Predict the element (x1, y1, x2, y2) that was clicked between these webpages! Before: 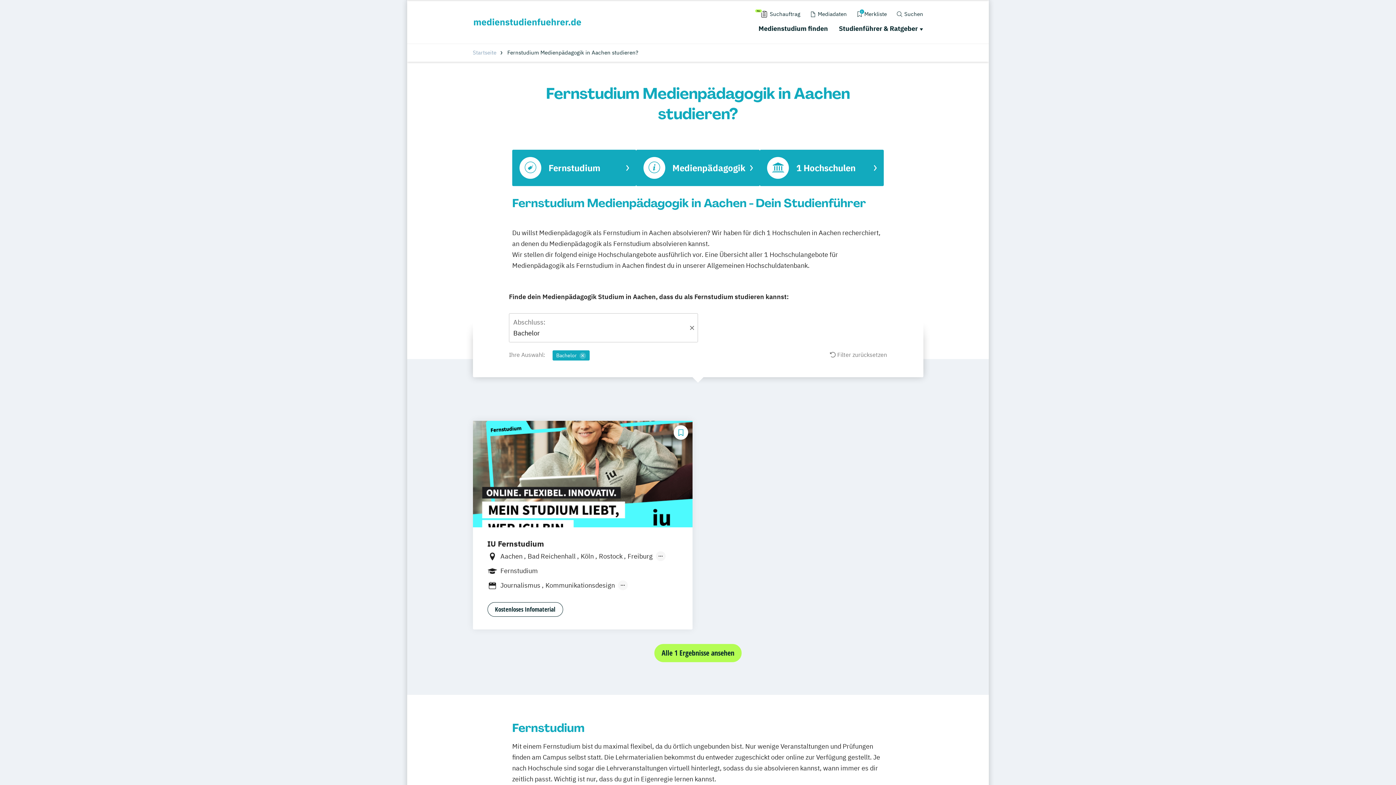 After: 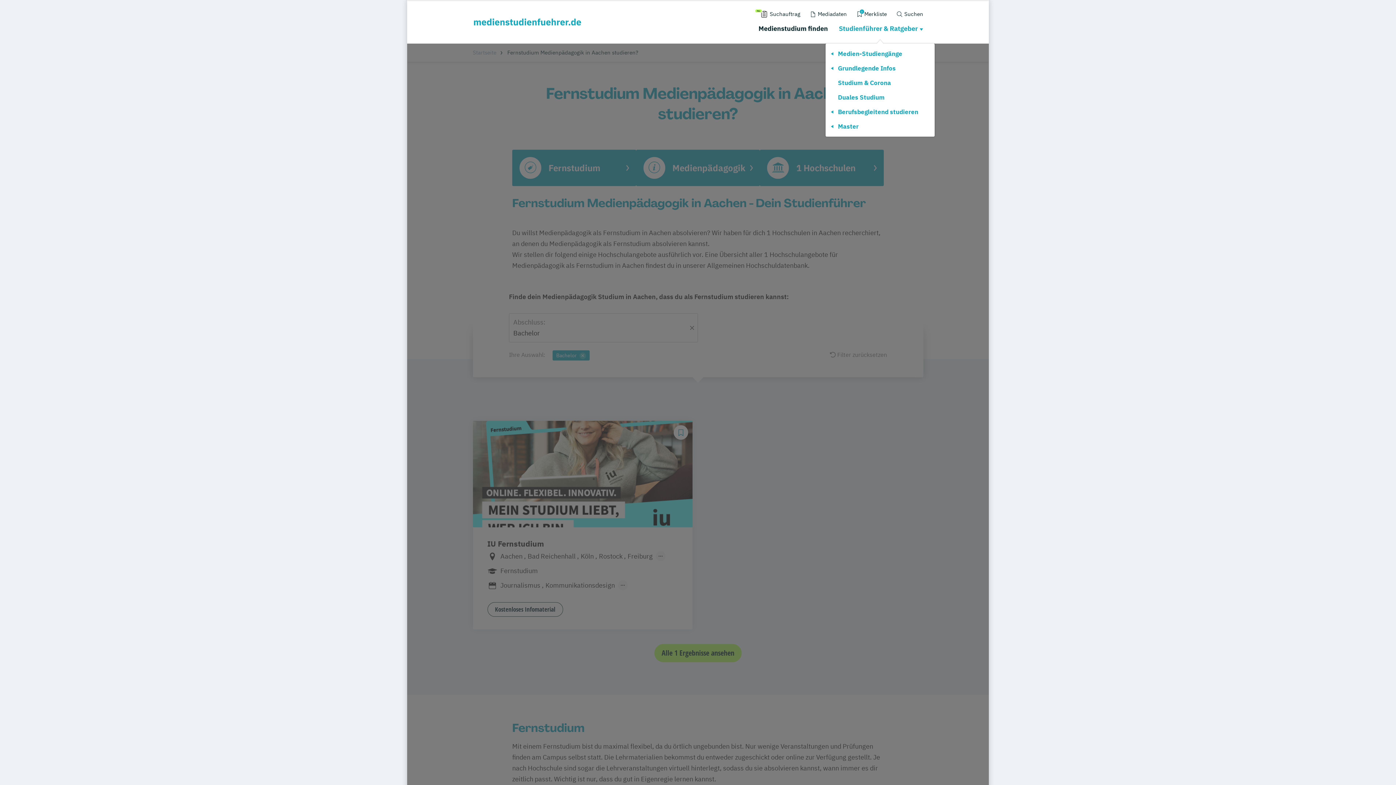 Action: bbox: (837, 22, 923, 34) label: Studienführer & Ratgeber